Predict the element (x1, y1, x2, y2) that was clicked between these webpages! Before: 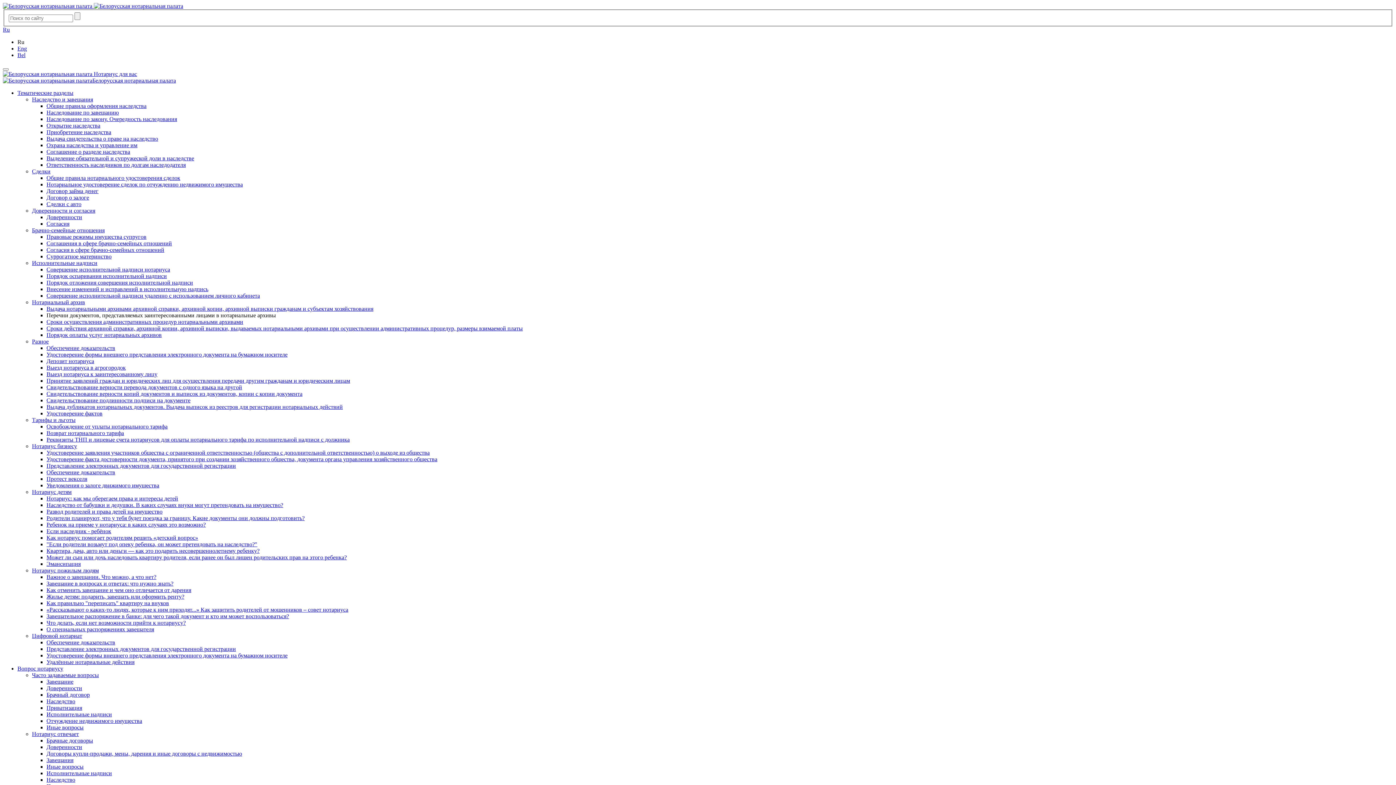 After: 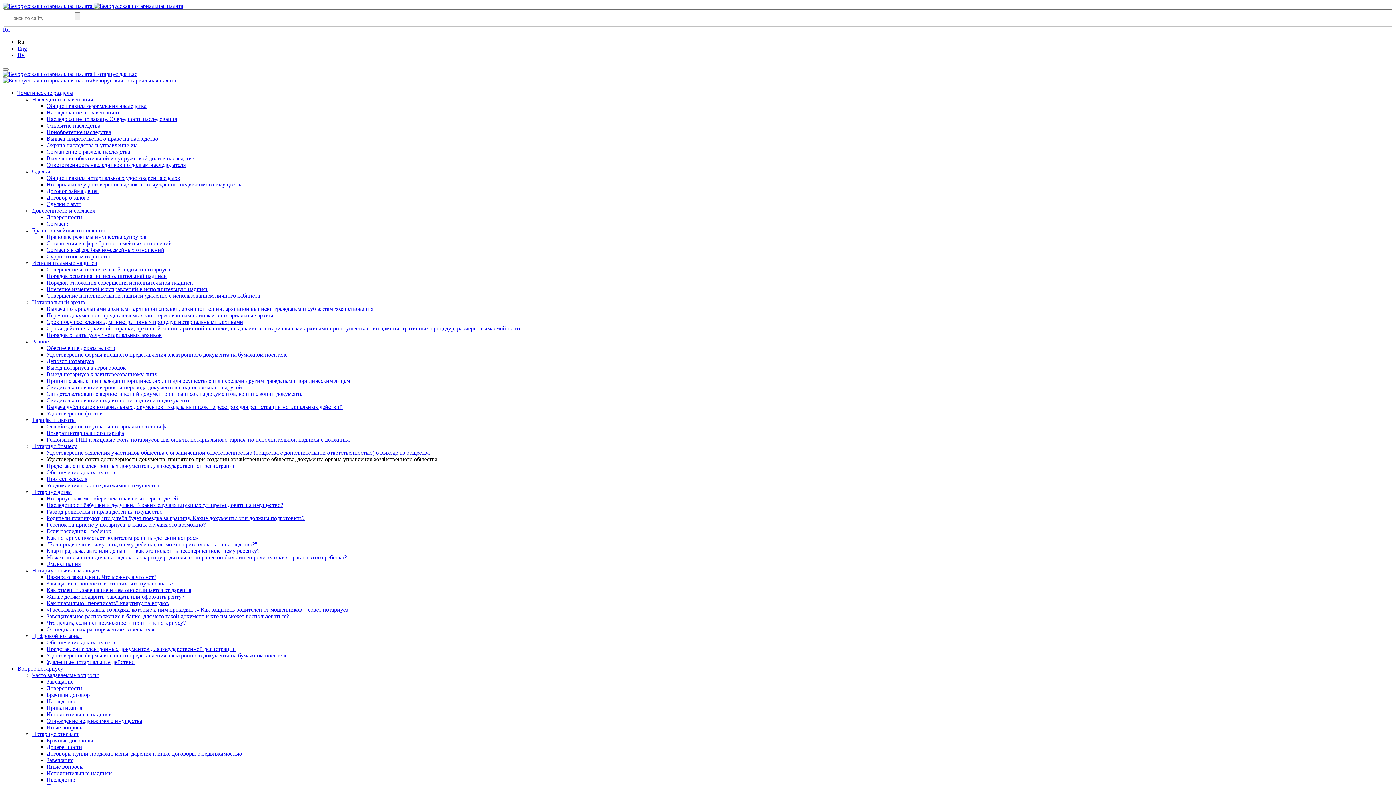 Action: label: Удостоверение факта достоверности документа, принятого при создании хозяйственного общества, документа органа управления хозяйственного общества bbox: (46, 456, 437, 462)